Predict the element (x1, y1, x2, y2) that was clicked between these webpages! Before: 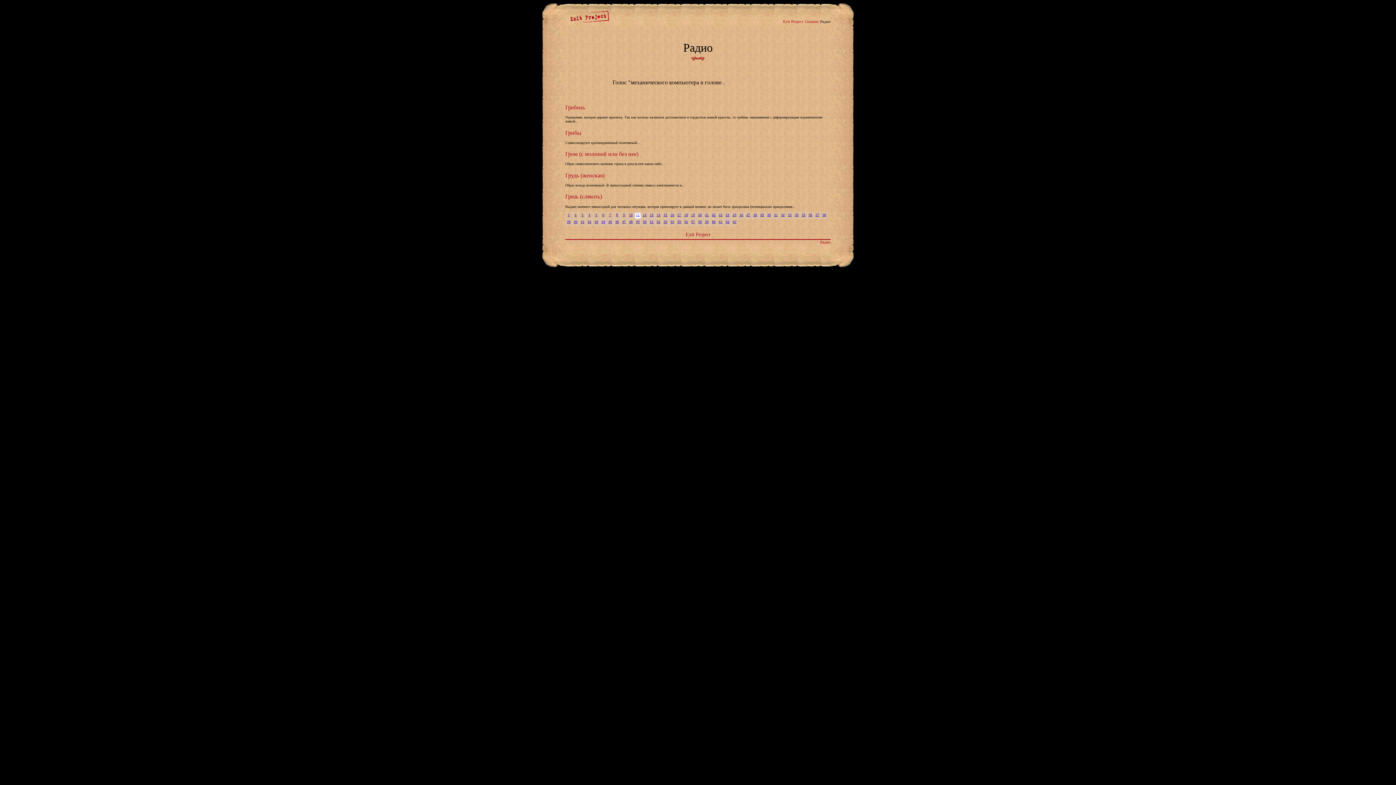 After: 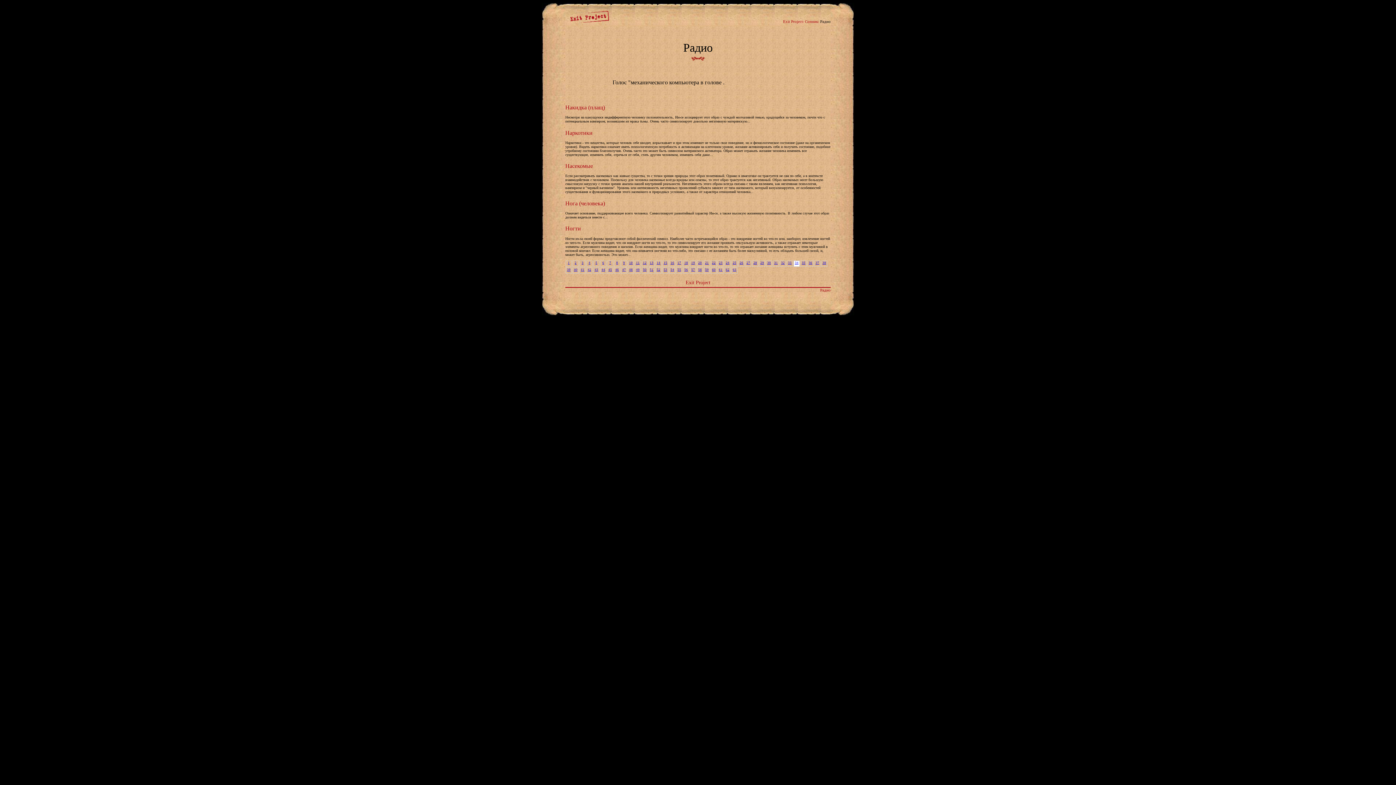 Action: bbox: (795, 212, 798, 216) label: 34